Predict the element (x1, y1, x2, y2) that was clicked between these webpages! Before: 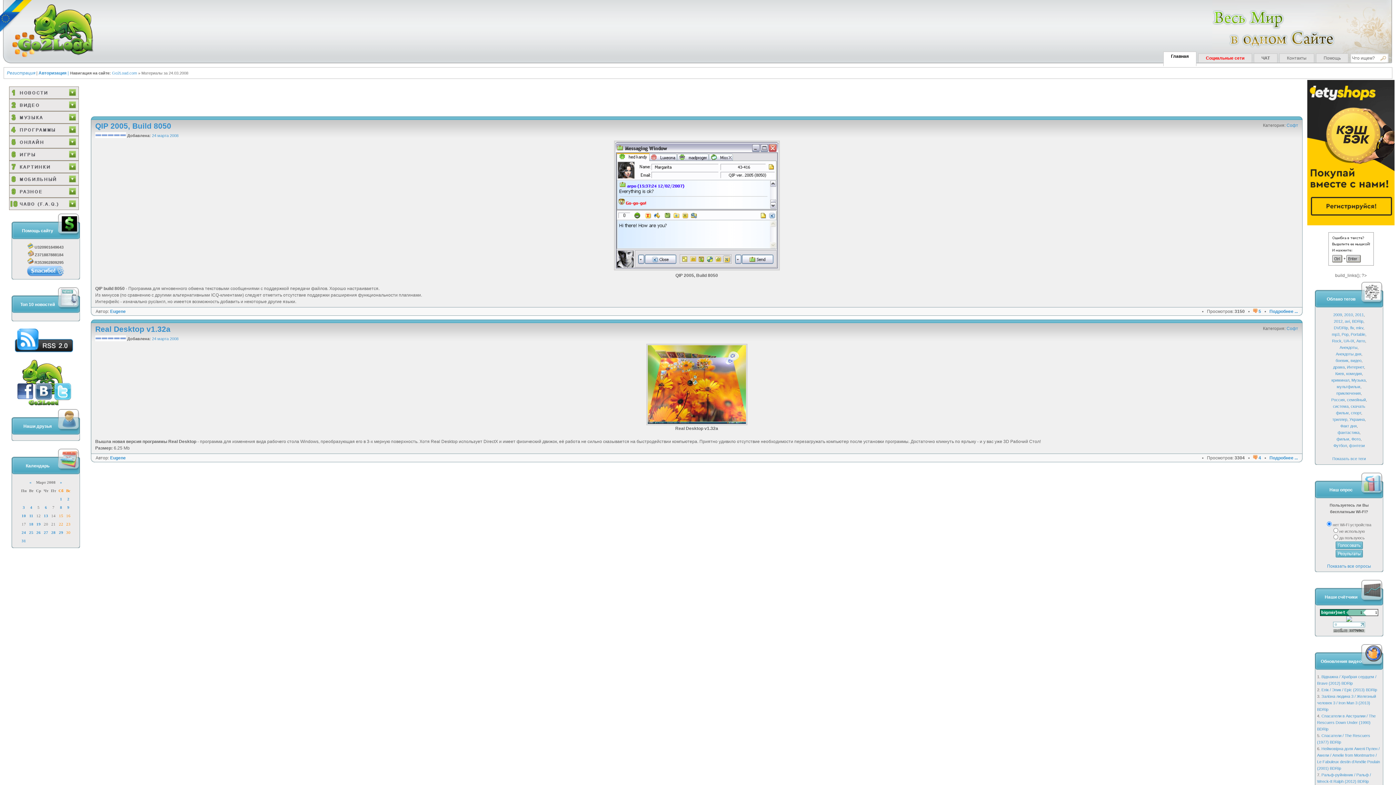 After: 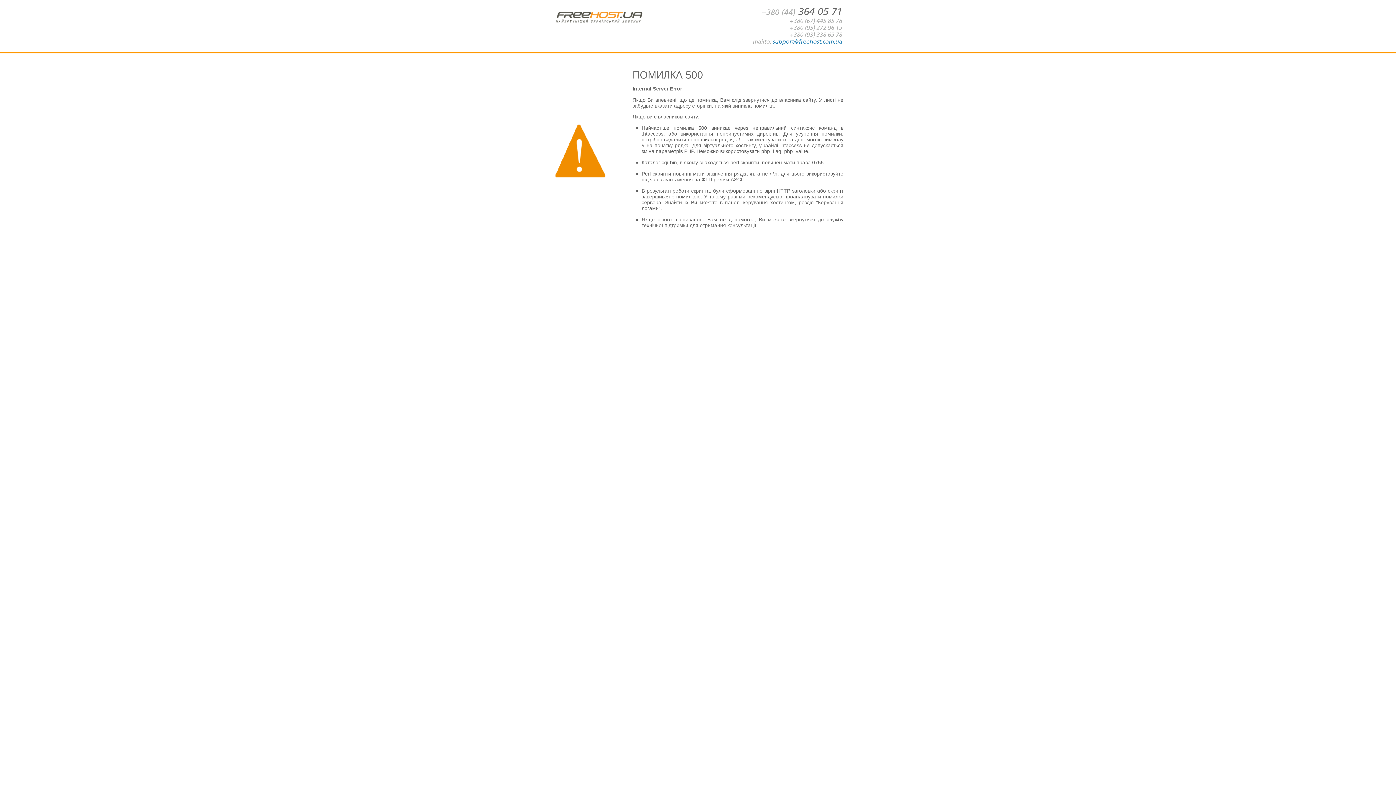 Action: label: Фото bbox: (1351, 437, 1360, 441)